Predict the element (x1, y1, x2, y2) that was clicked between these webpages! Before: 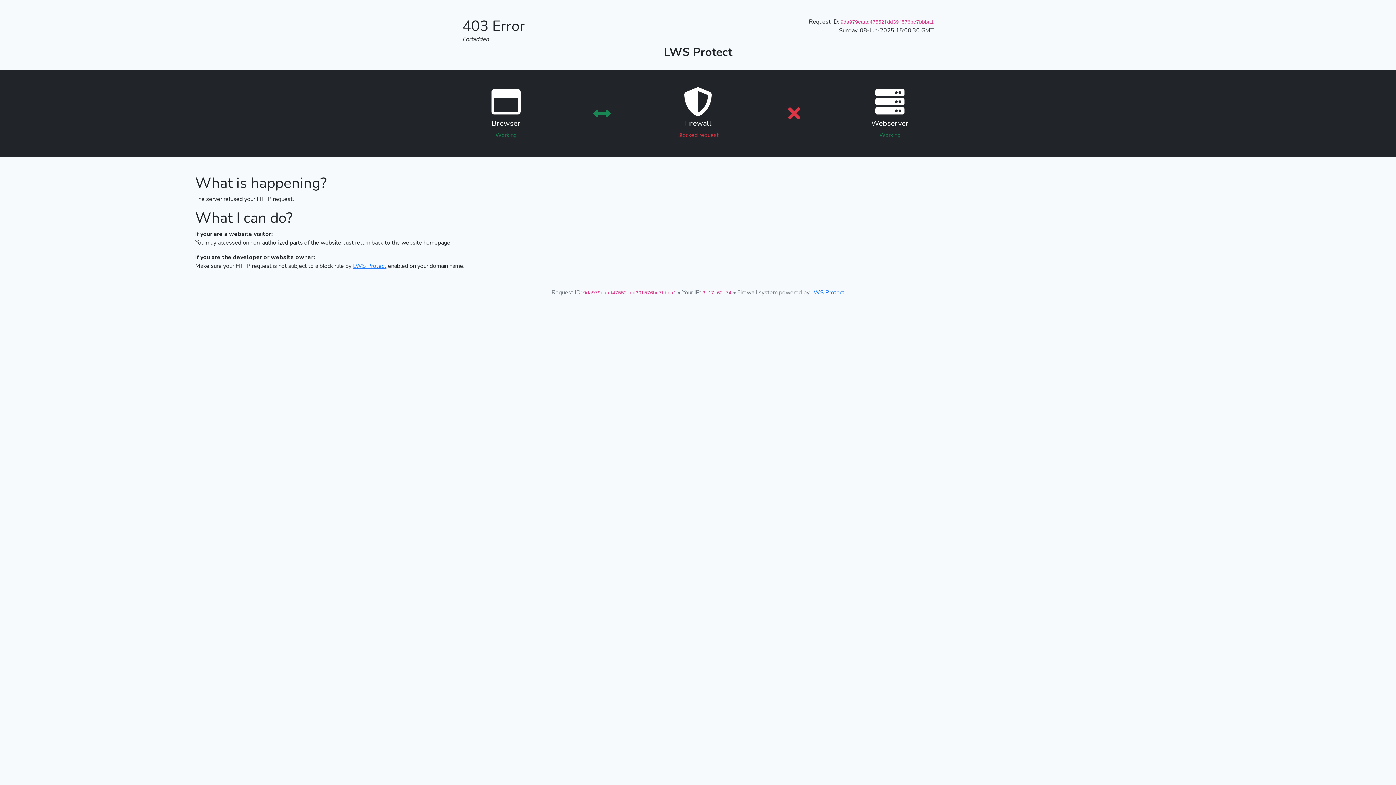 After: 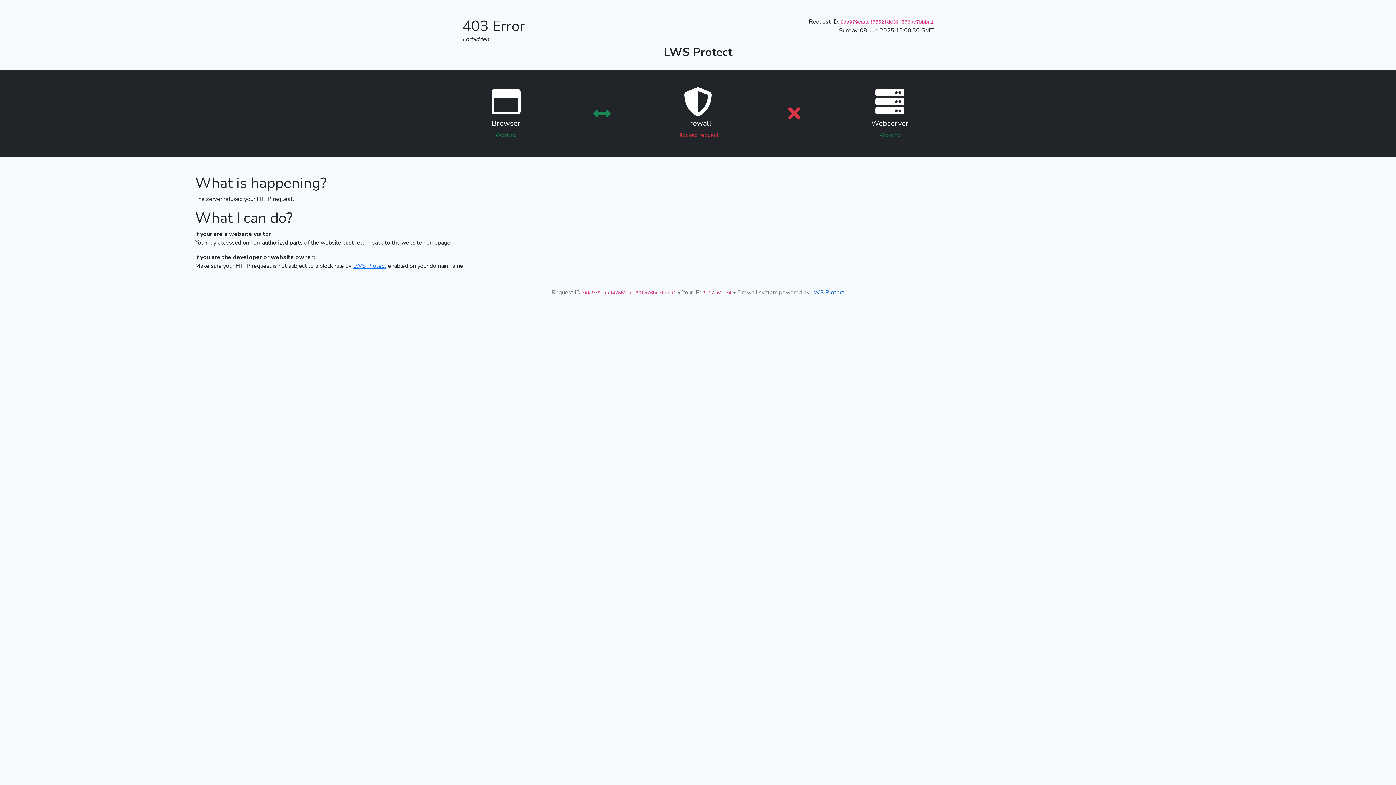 Action: bbox: (811, 288, 844, 296) label: LWS Protect